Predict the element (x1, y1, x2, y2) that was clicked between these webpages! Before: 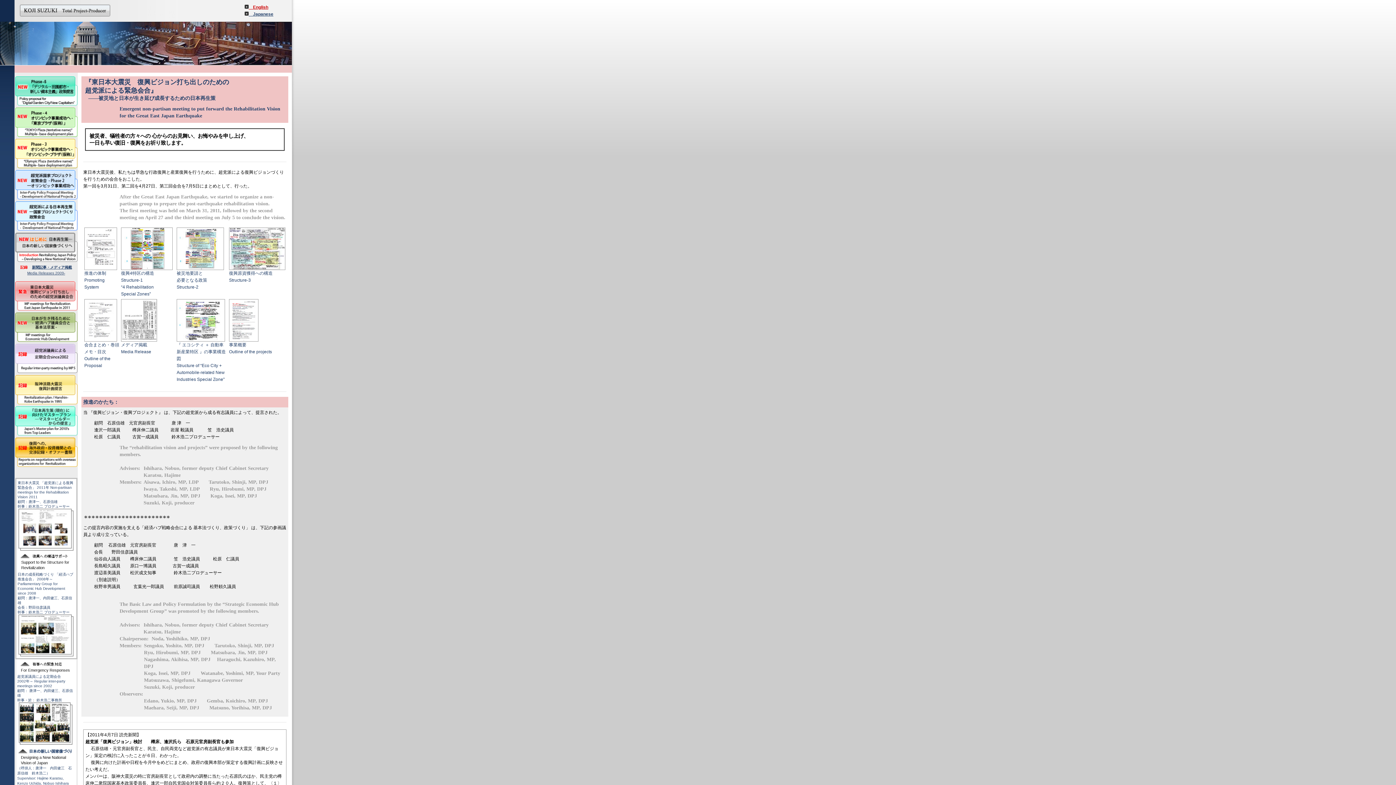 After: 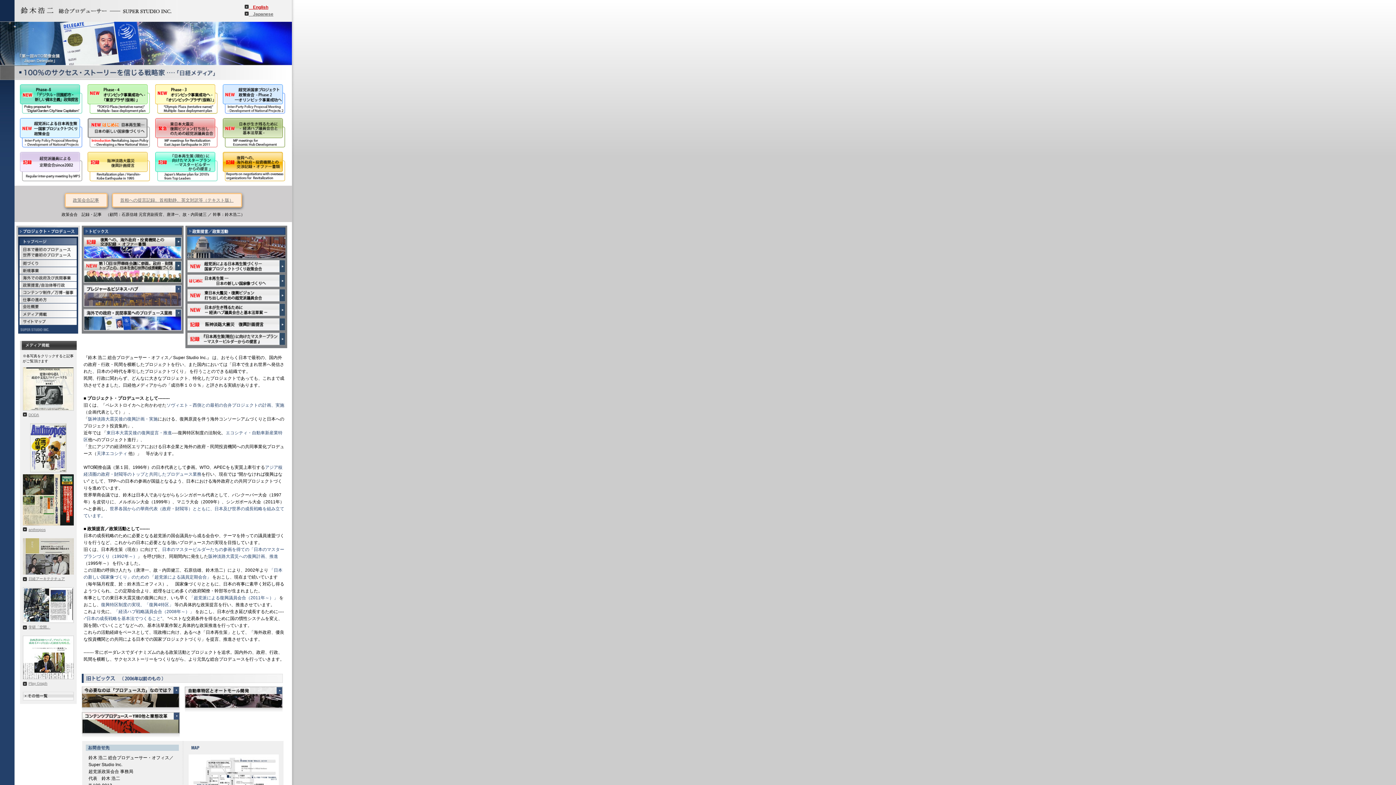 Action: bbox: (244, 11, 273, 16) label: 　Japanese